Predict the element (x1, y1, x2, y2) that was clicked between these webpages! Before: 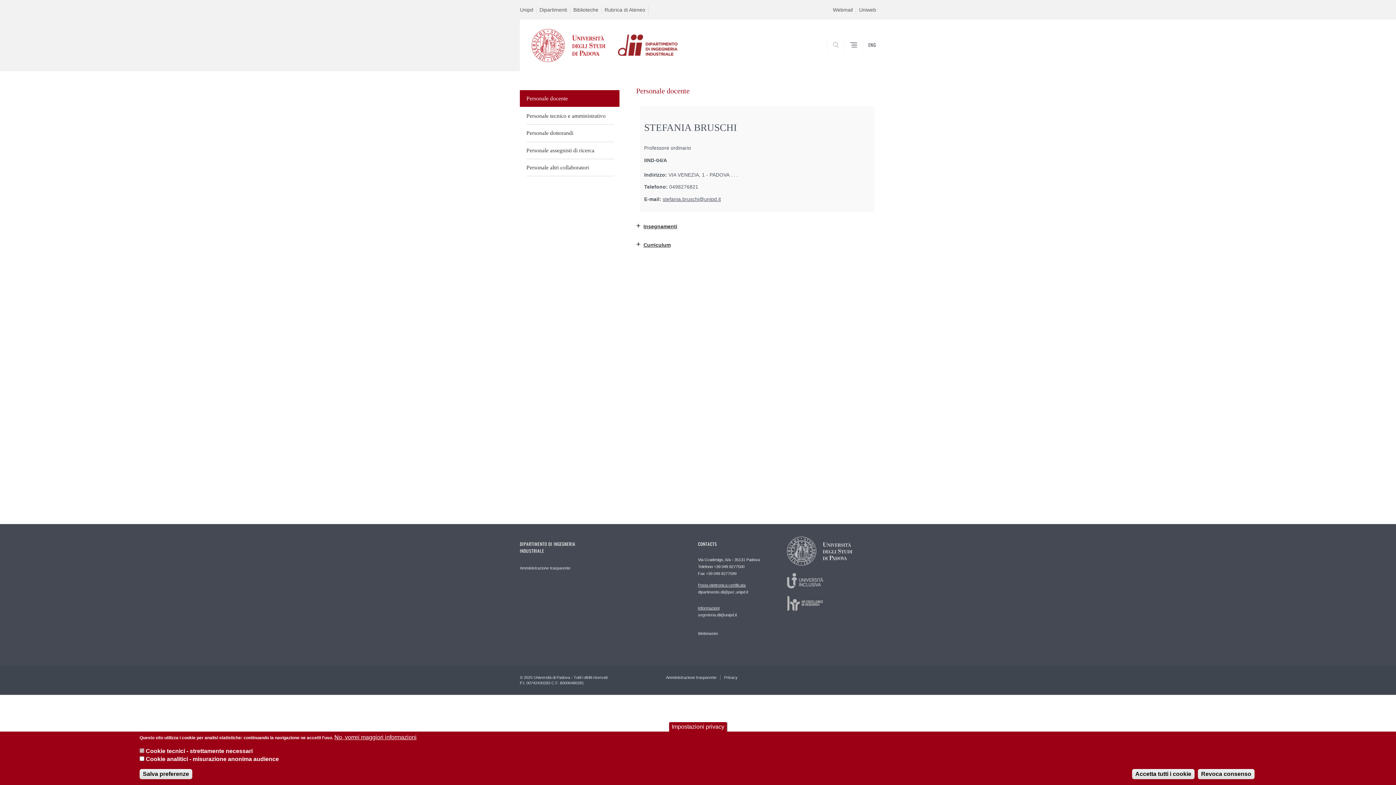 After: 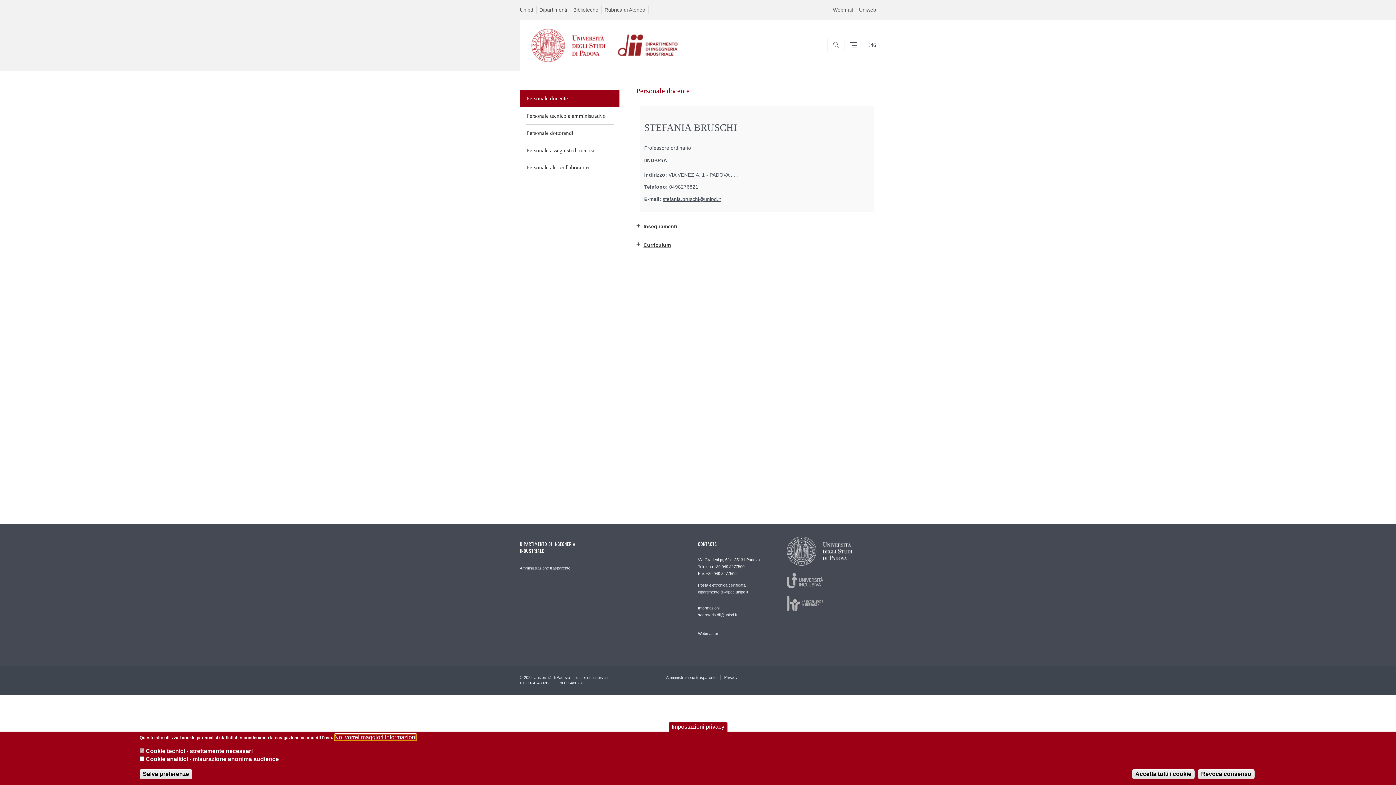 Action: bbox: (334, 734, 416, 741) label: No, vorrei maggiori informazioni